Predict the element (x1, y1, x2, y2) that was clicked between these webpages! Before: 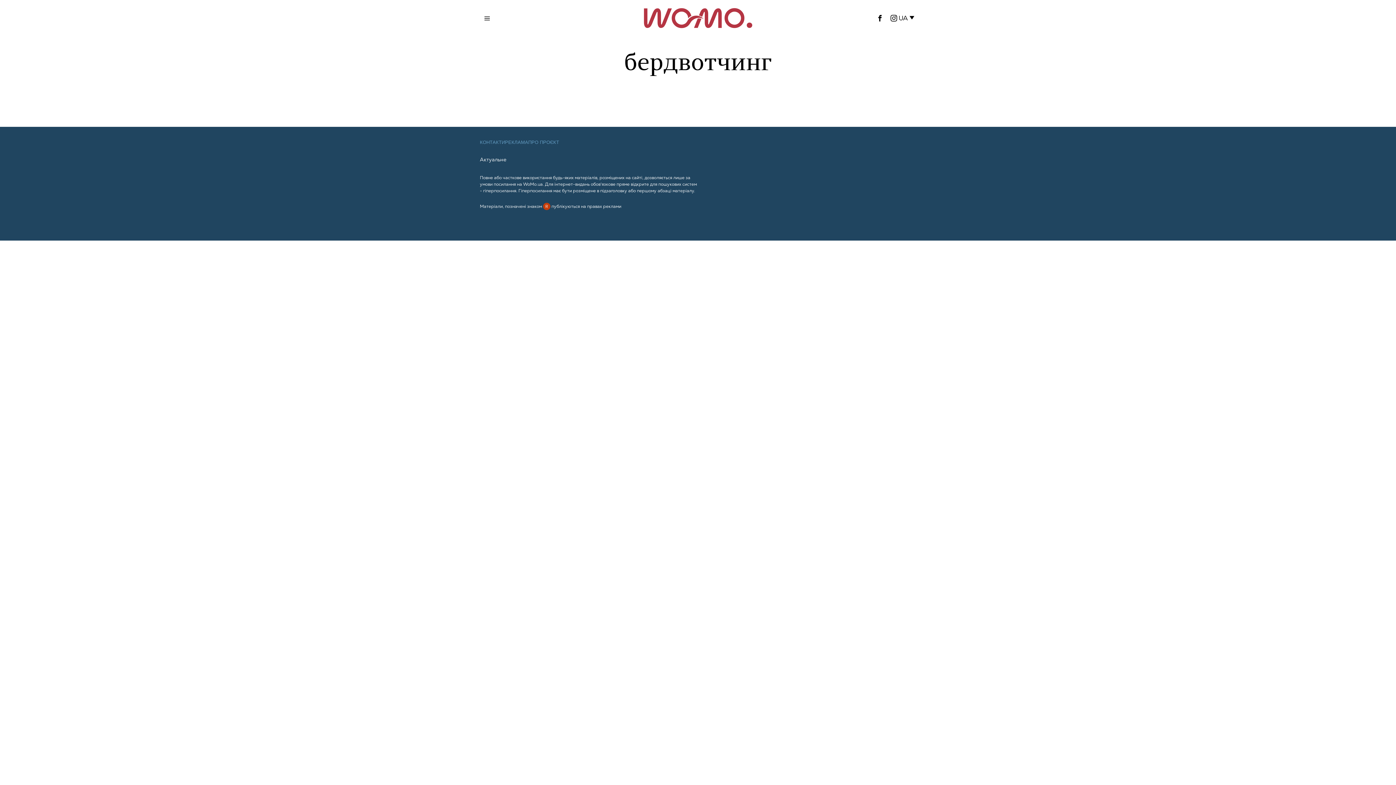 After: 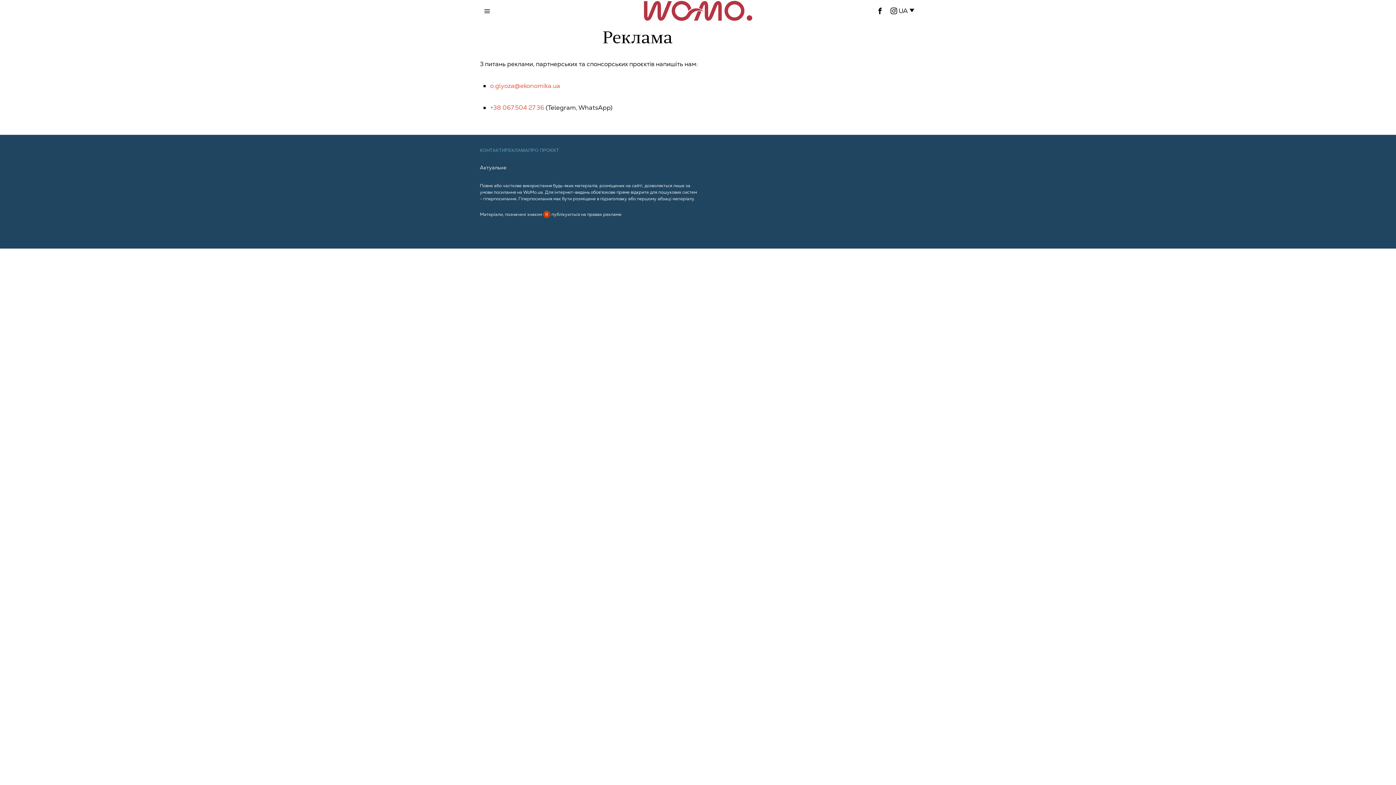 Action: bbox: (505, 139, 528, 145) label: РЕКЛАМА